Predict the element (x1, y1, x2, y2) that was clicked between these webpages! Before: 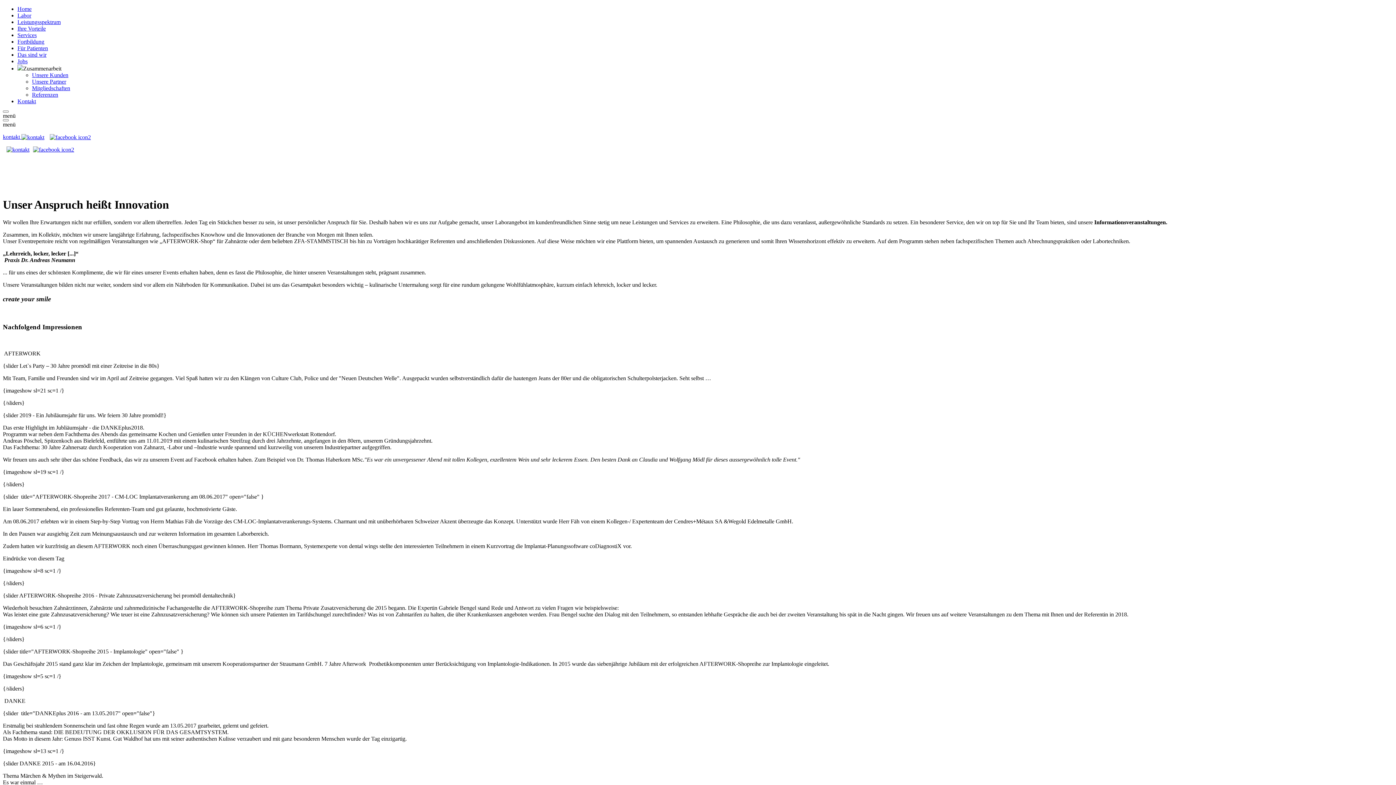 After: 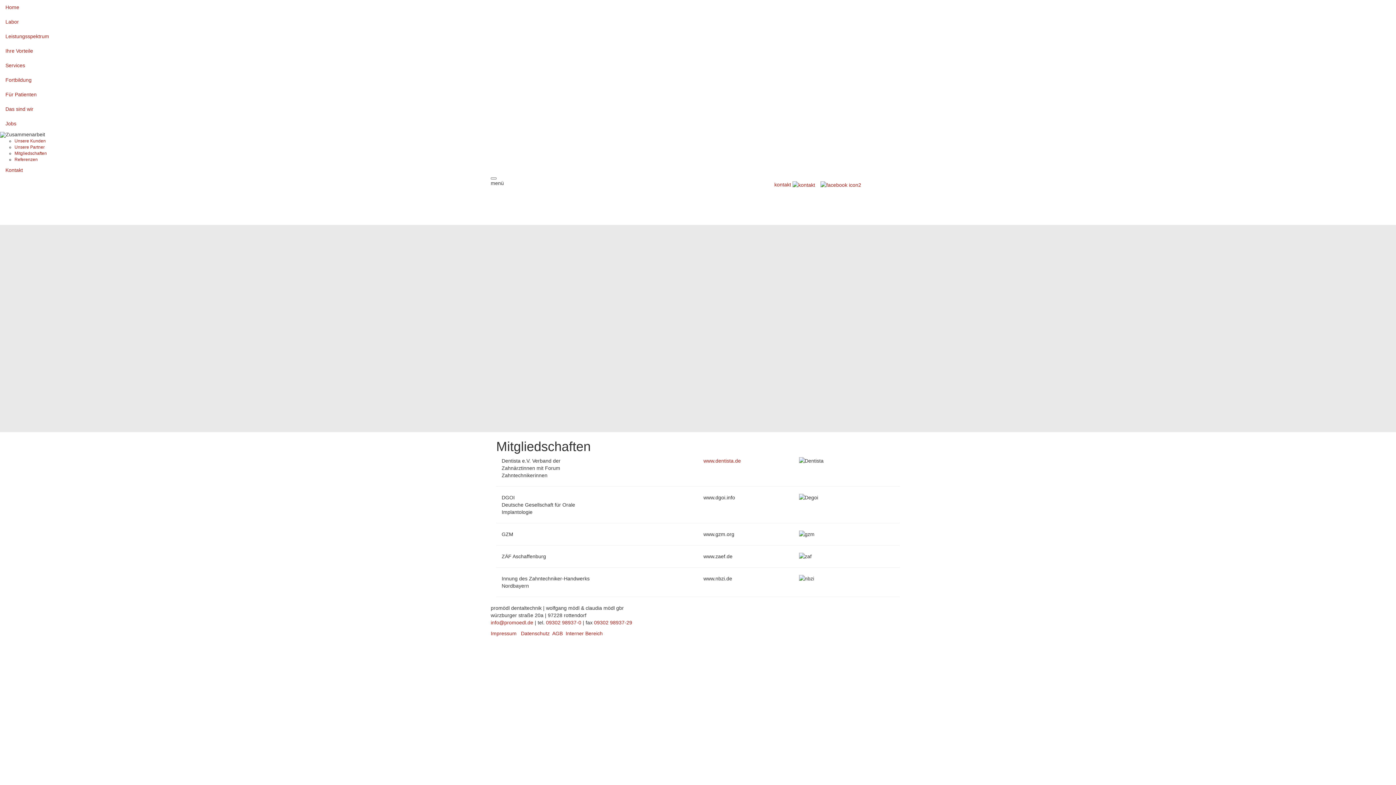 Action: label: Mitgliedschaften bbox: (32, 85, 70, 91)